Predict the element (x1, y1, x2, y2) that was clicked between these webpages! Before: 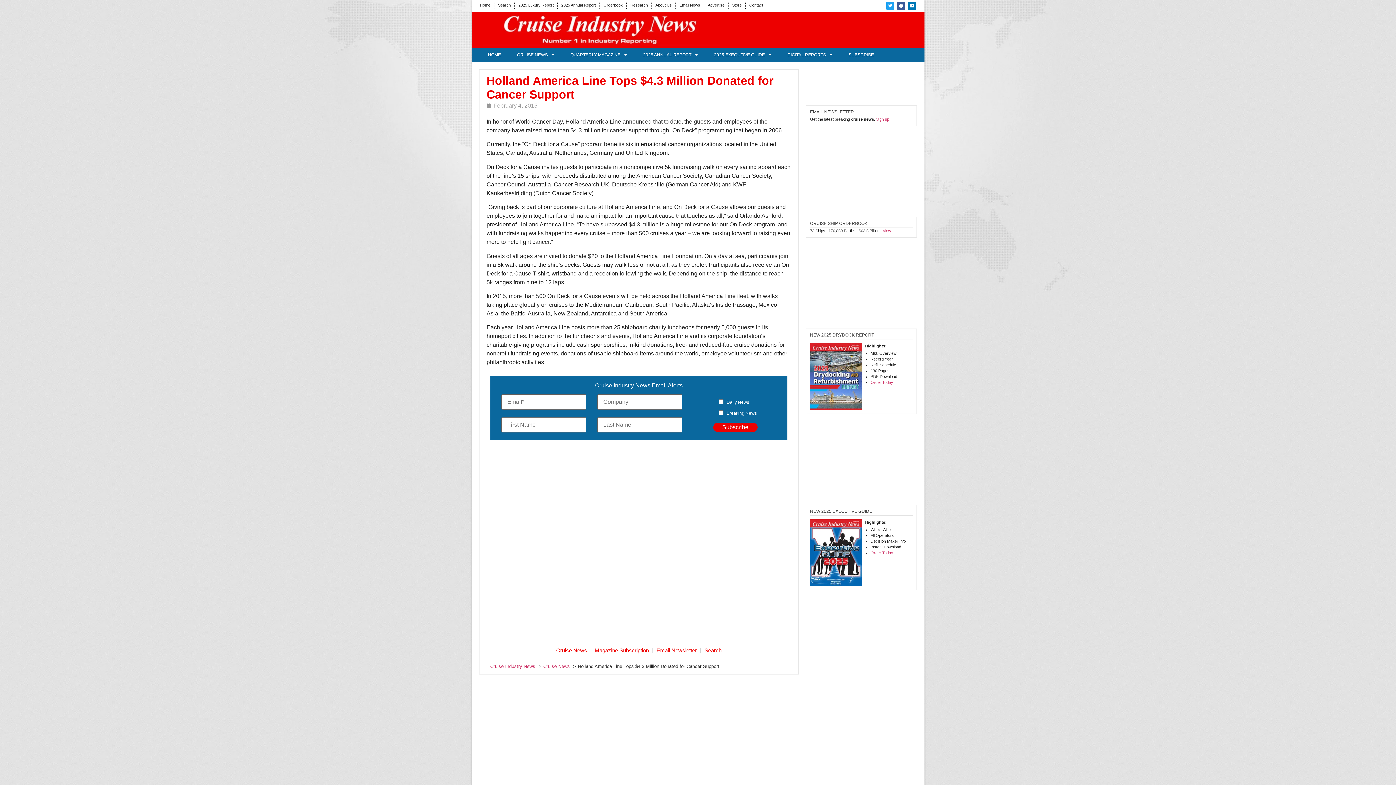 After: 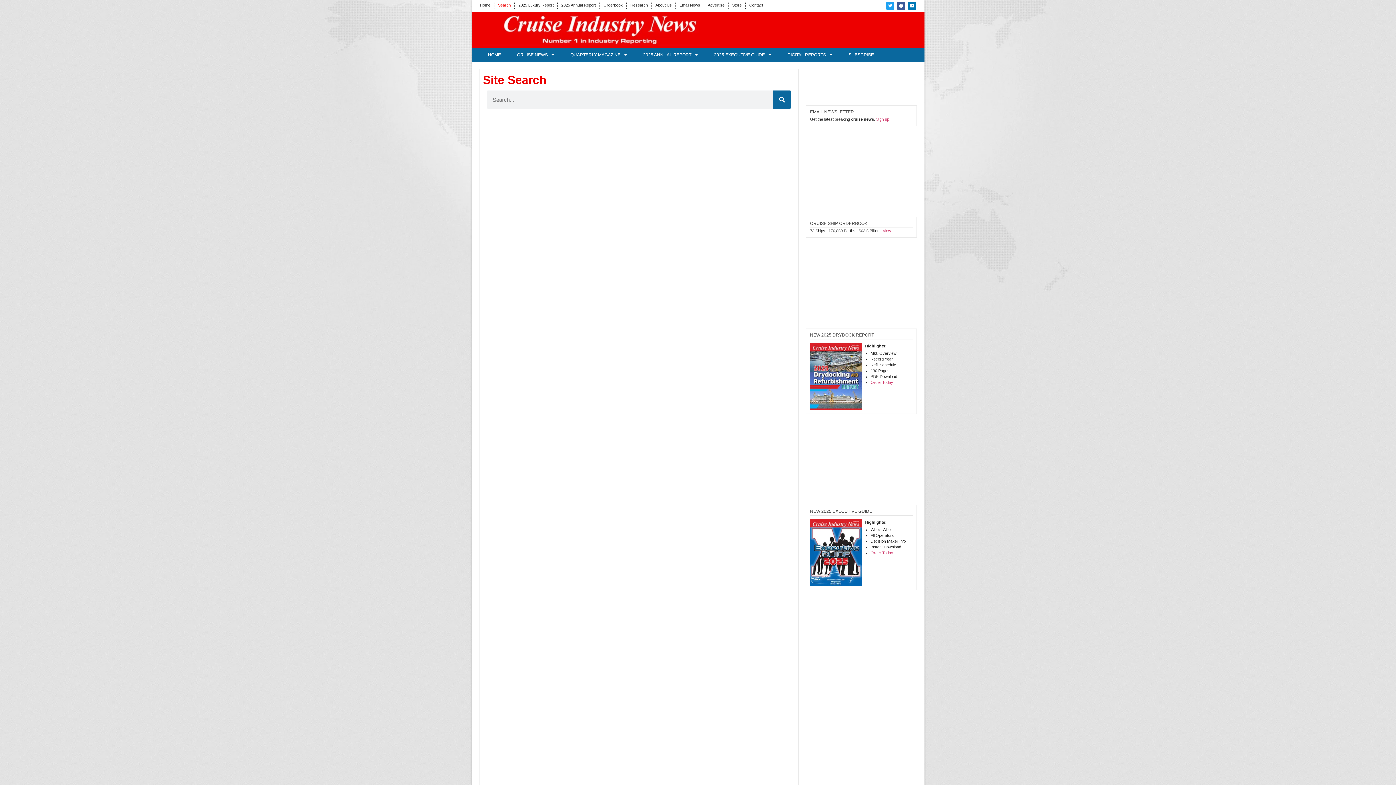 Action: label: Search bbox: (704, 647, 721, 654)